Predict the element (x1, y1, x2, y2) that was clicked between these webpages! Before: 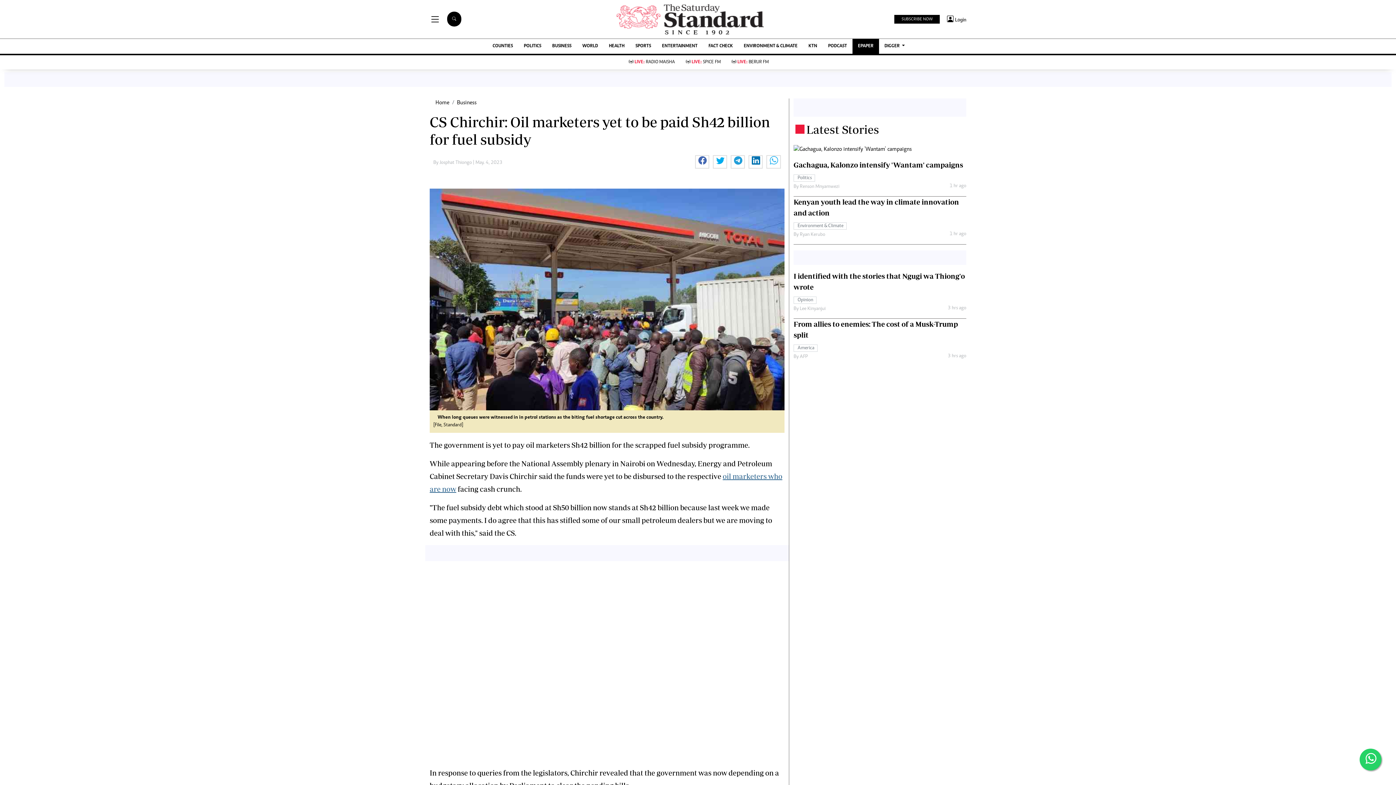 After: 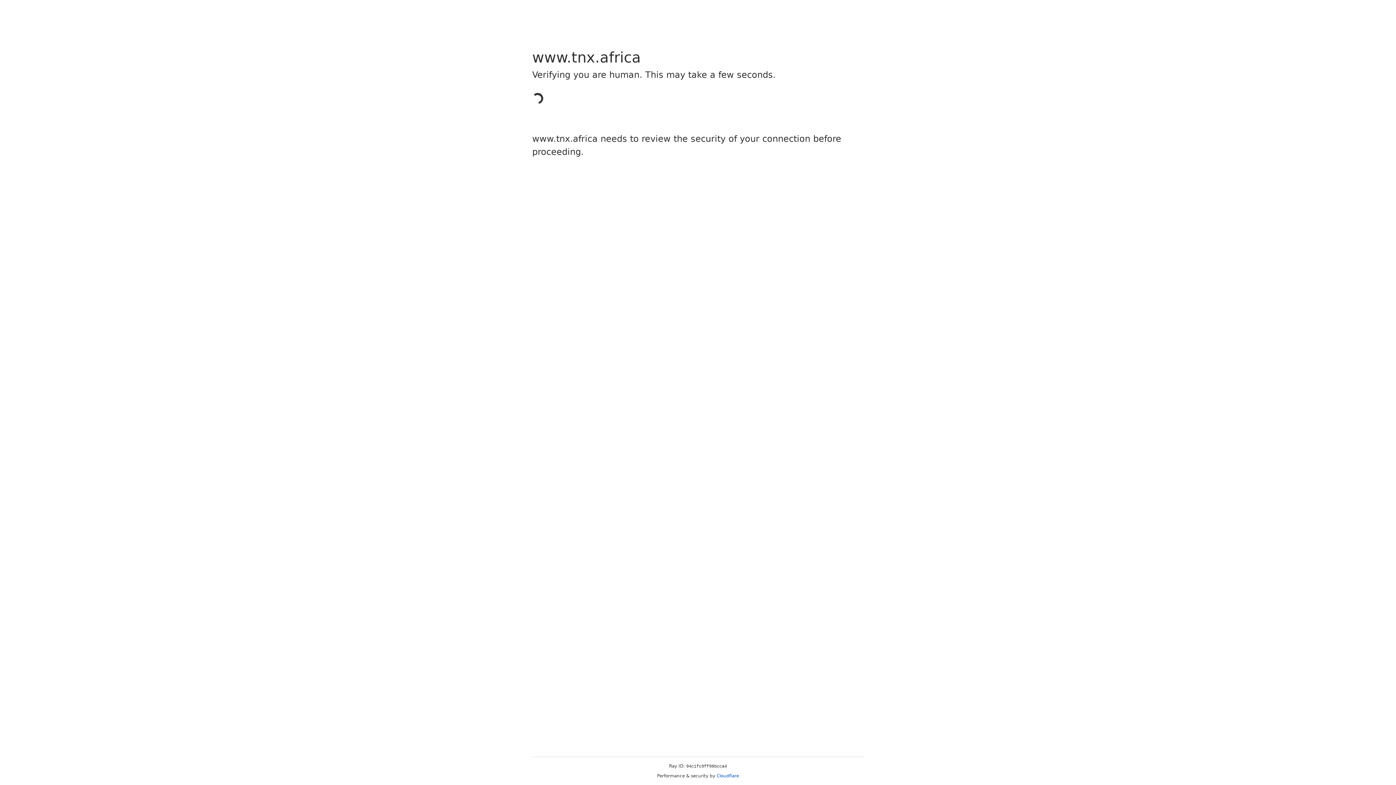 Action: bbox: (656, 38, 703, 53) label: ENTERTAINMENT